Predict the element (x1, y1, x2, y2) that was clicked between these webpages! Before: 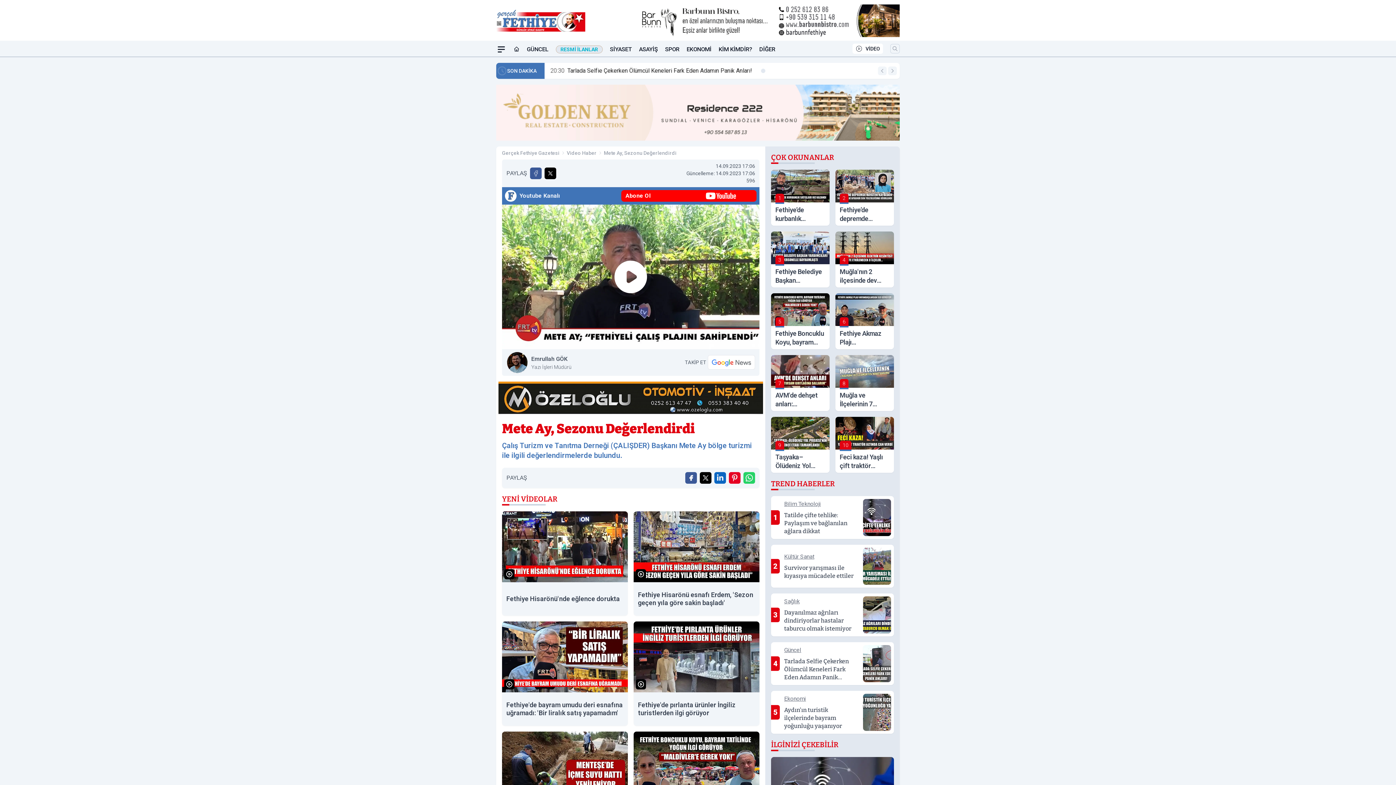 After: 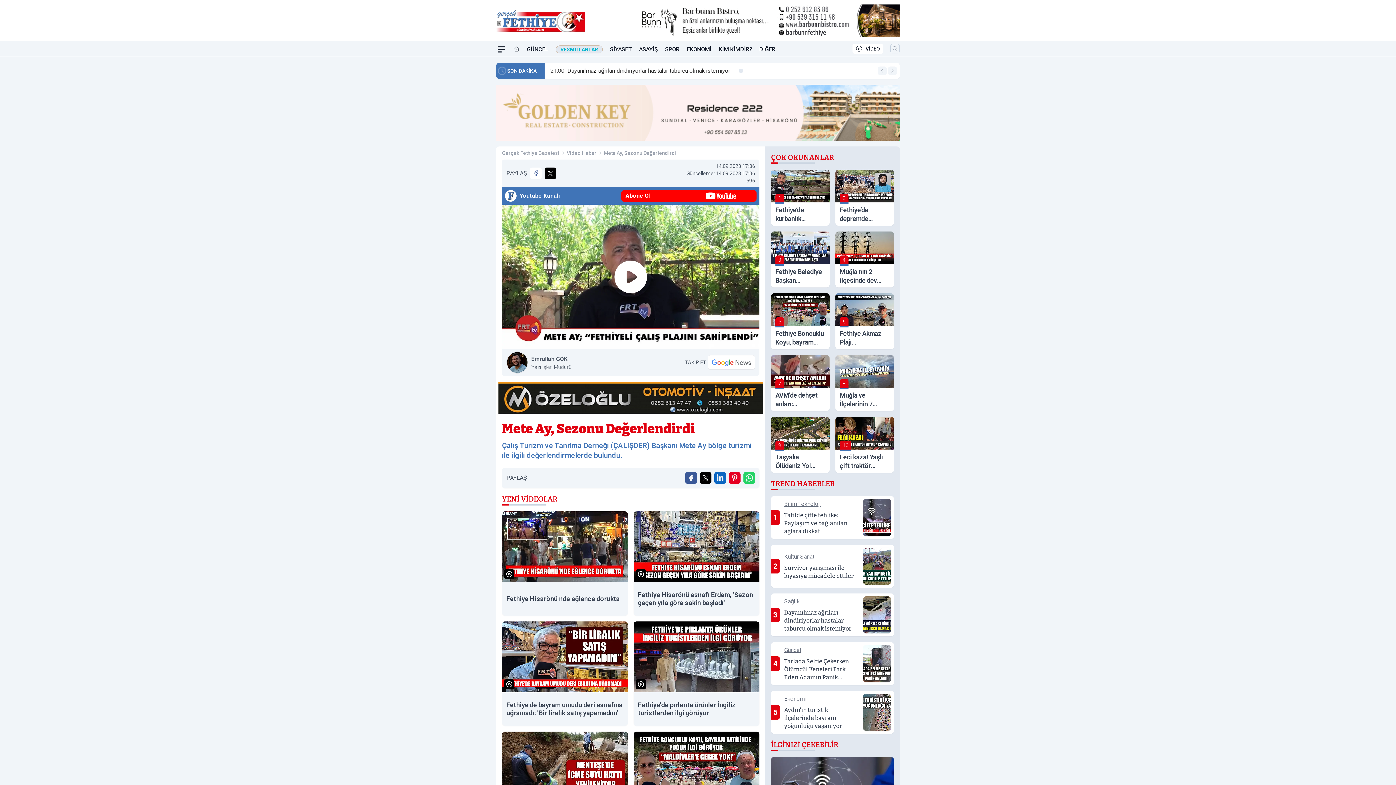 Action: label: Facebook'ta Paylaş bbox: (530, 167, 541, 179)